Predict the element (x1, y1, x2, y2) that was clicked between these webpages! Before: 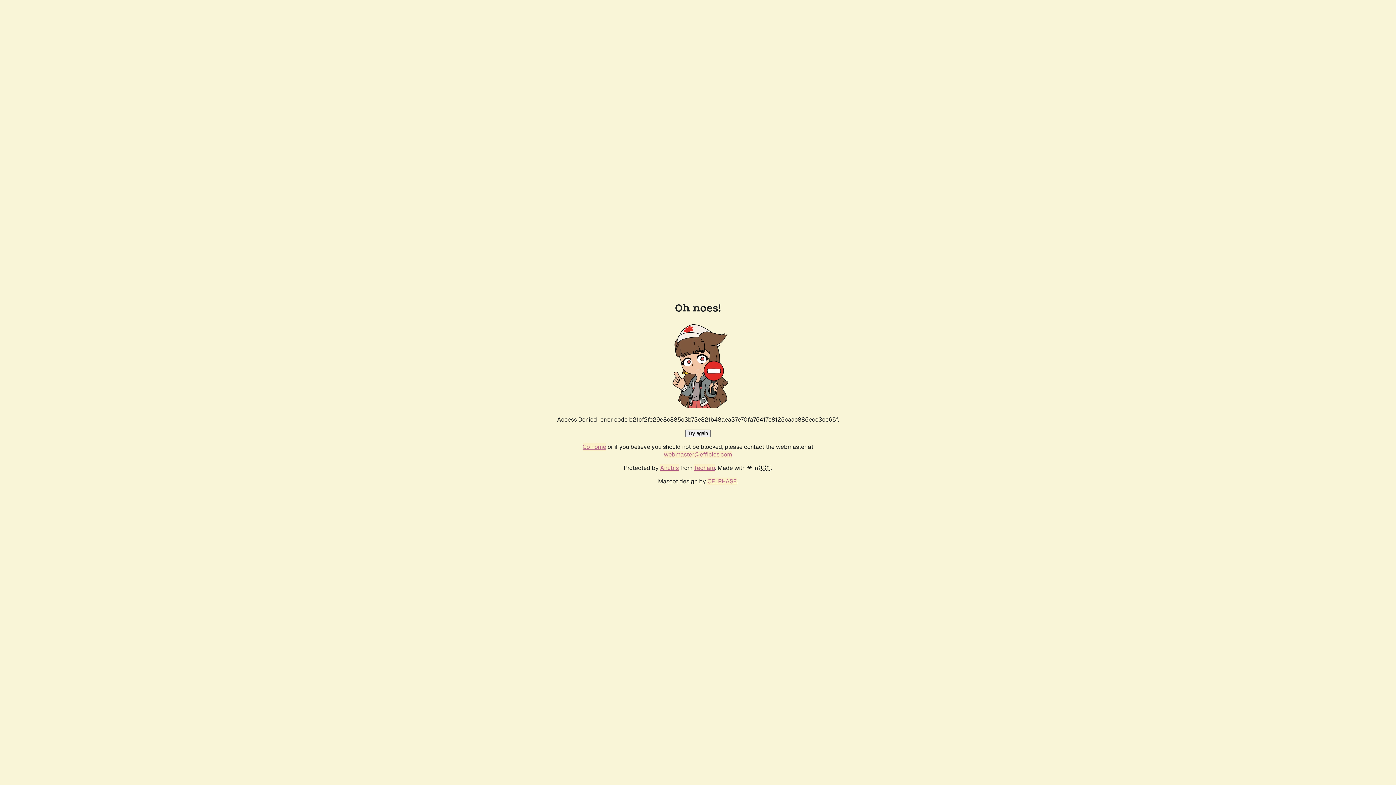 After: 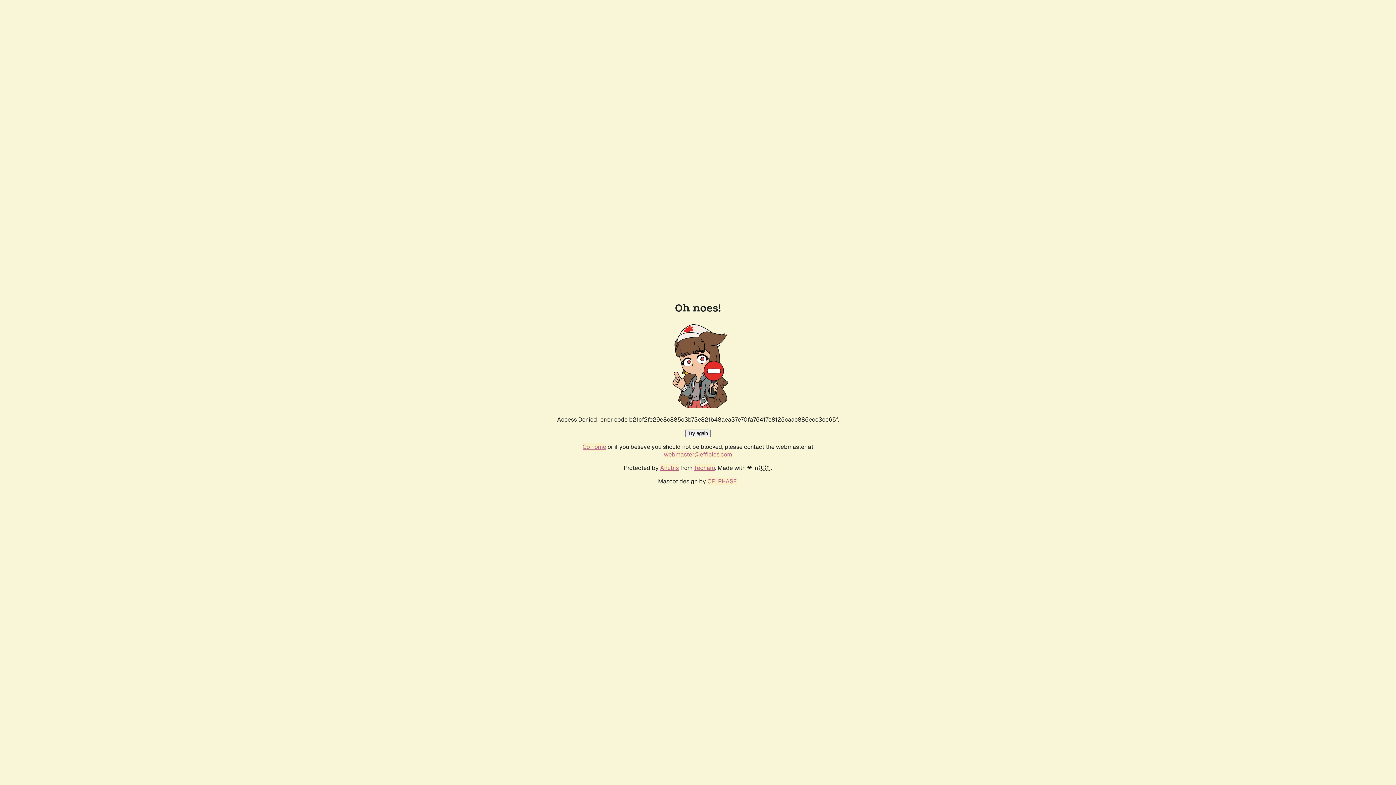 Action: label: webmaster@efficios.com bbox: (664, 450, 732, 458)